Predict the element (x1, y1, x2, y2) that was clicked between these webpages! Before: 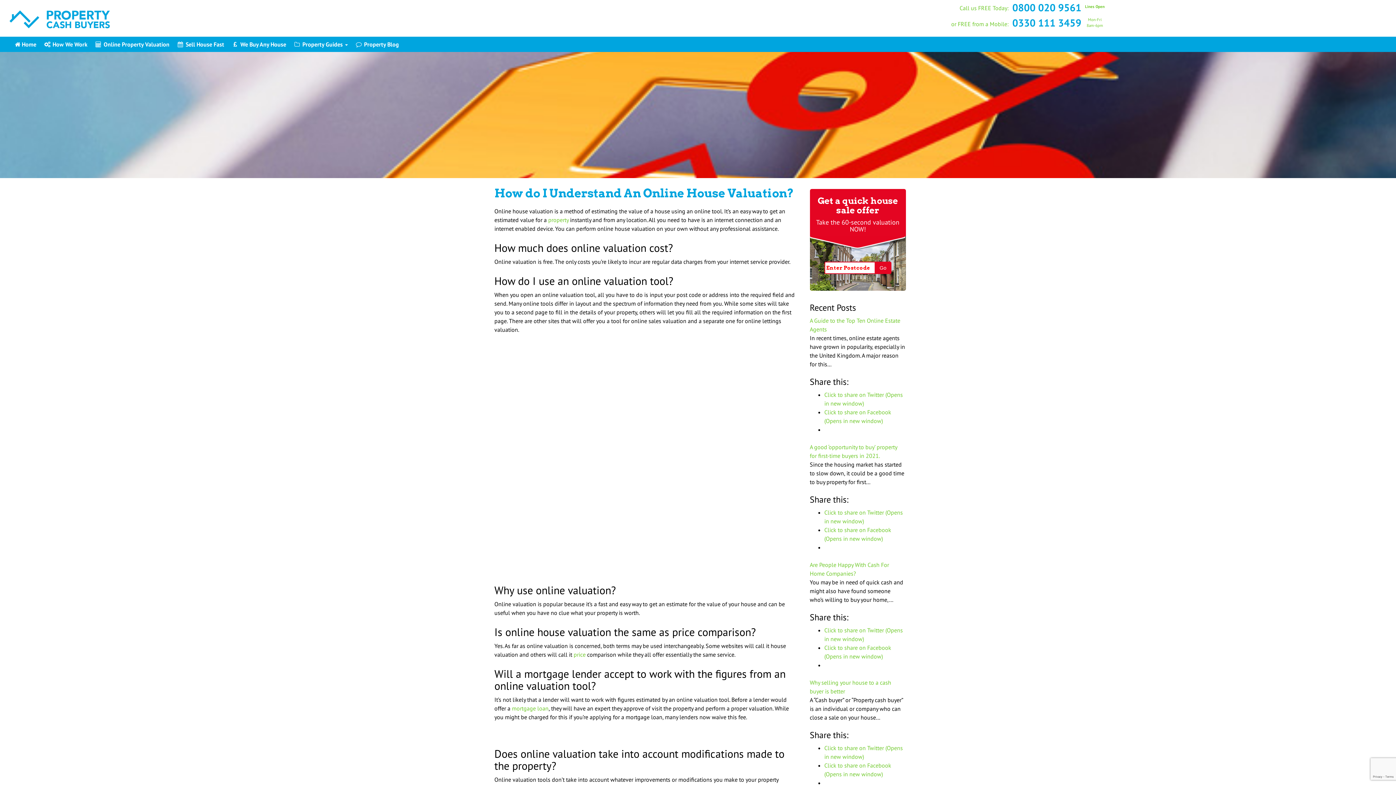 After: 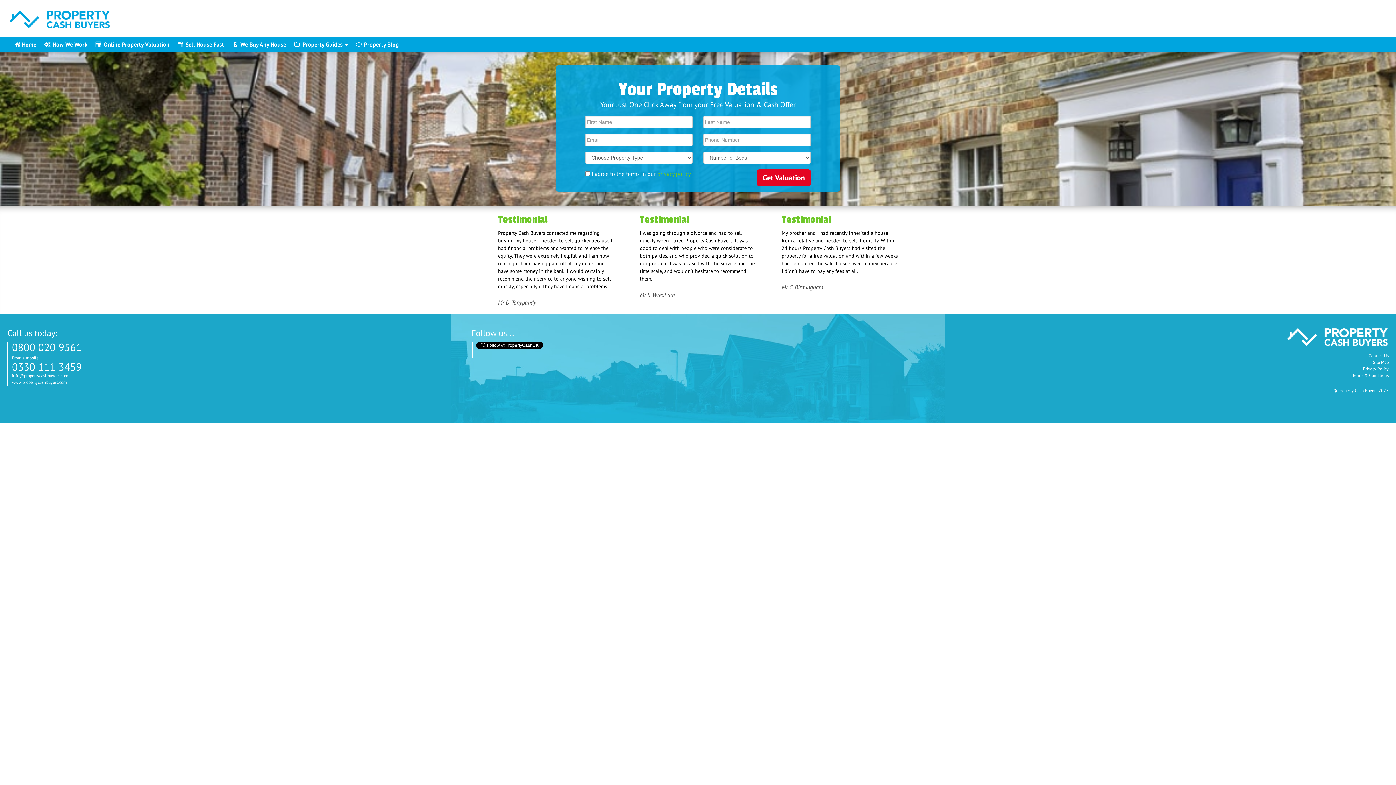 Action: label: Go bbox: (875, 261, 891, 274)